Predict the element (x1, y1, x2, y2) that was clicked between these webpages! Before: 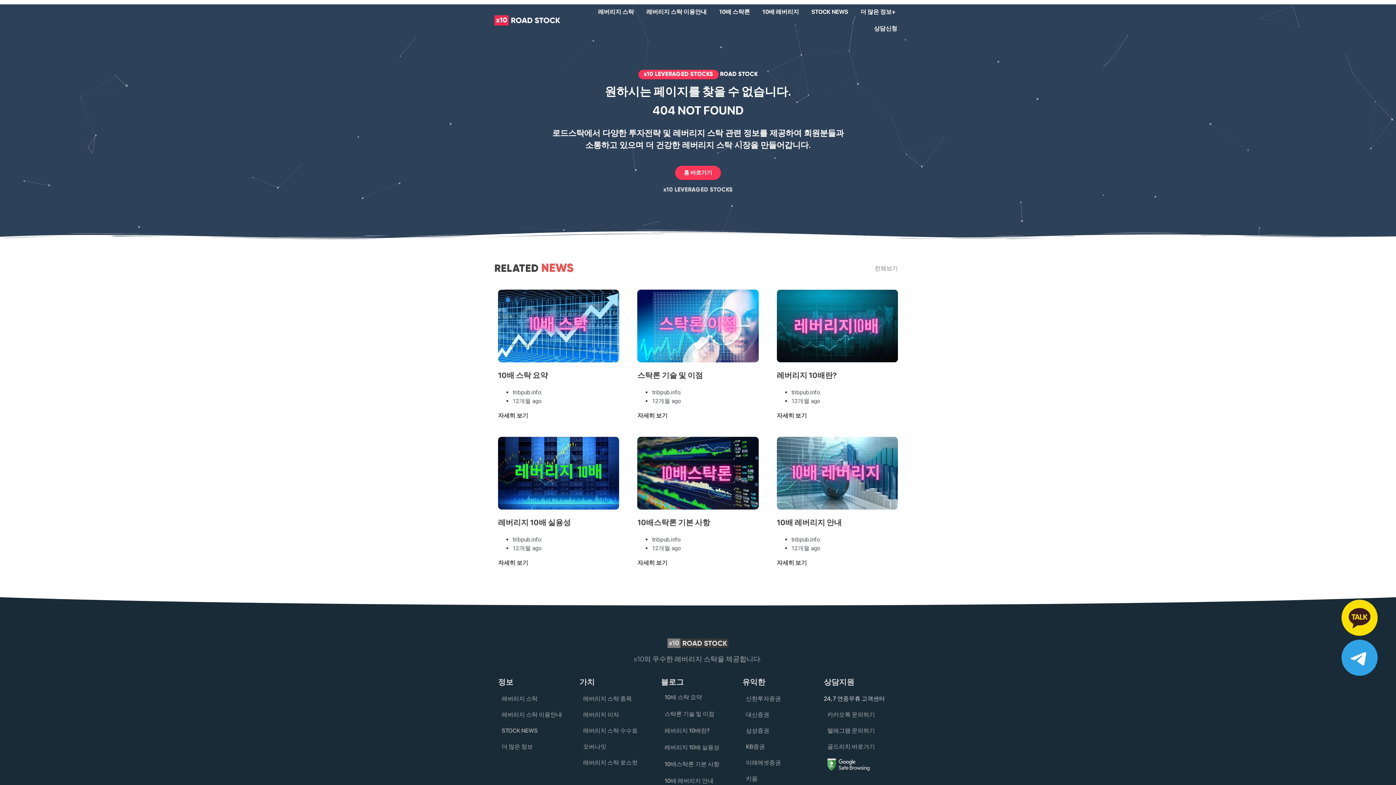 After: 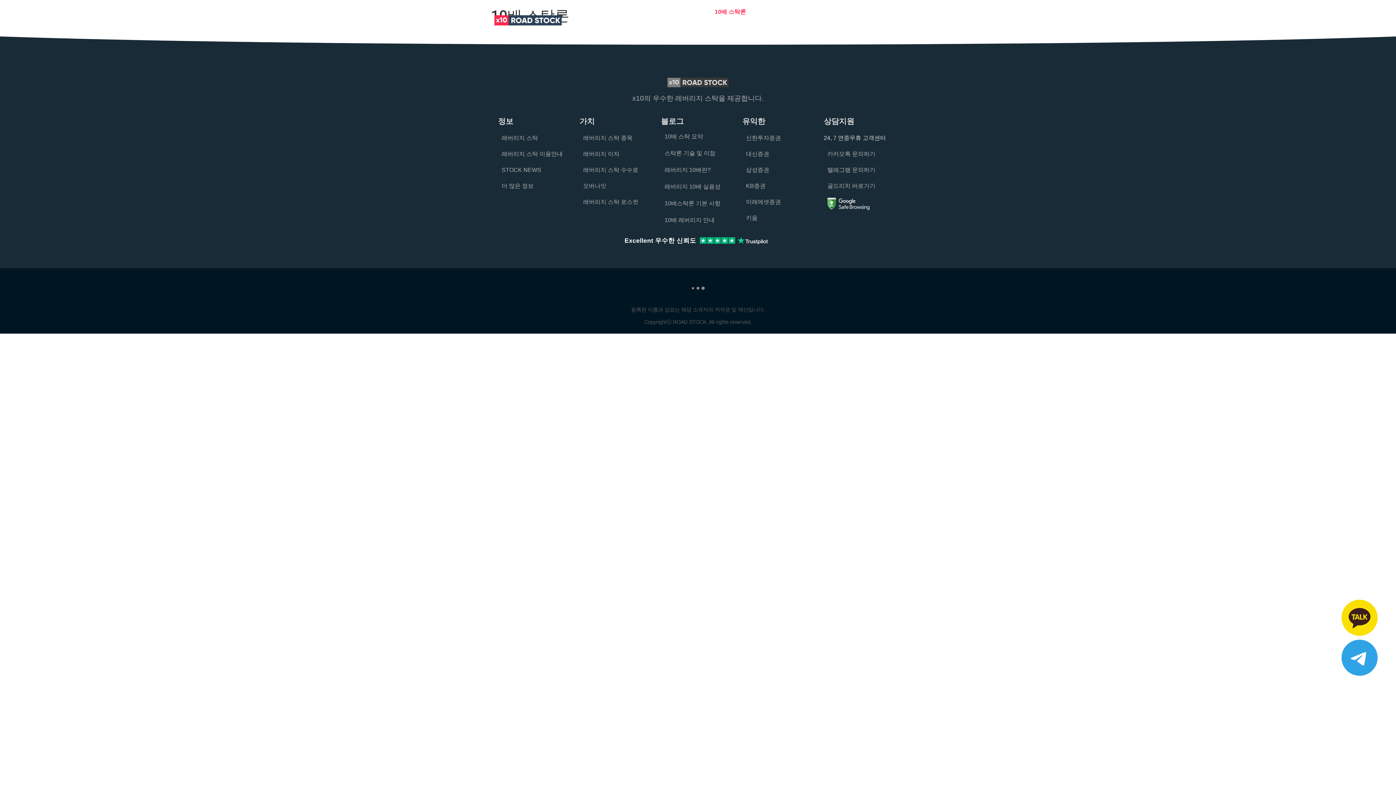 Action: label: 10배 스탁론 bbox: (714, 3, 754, 20)